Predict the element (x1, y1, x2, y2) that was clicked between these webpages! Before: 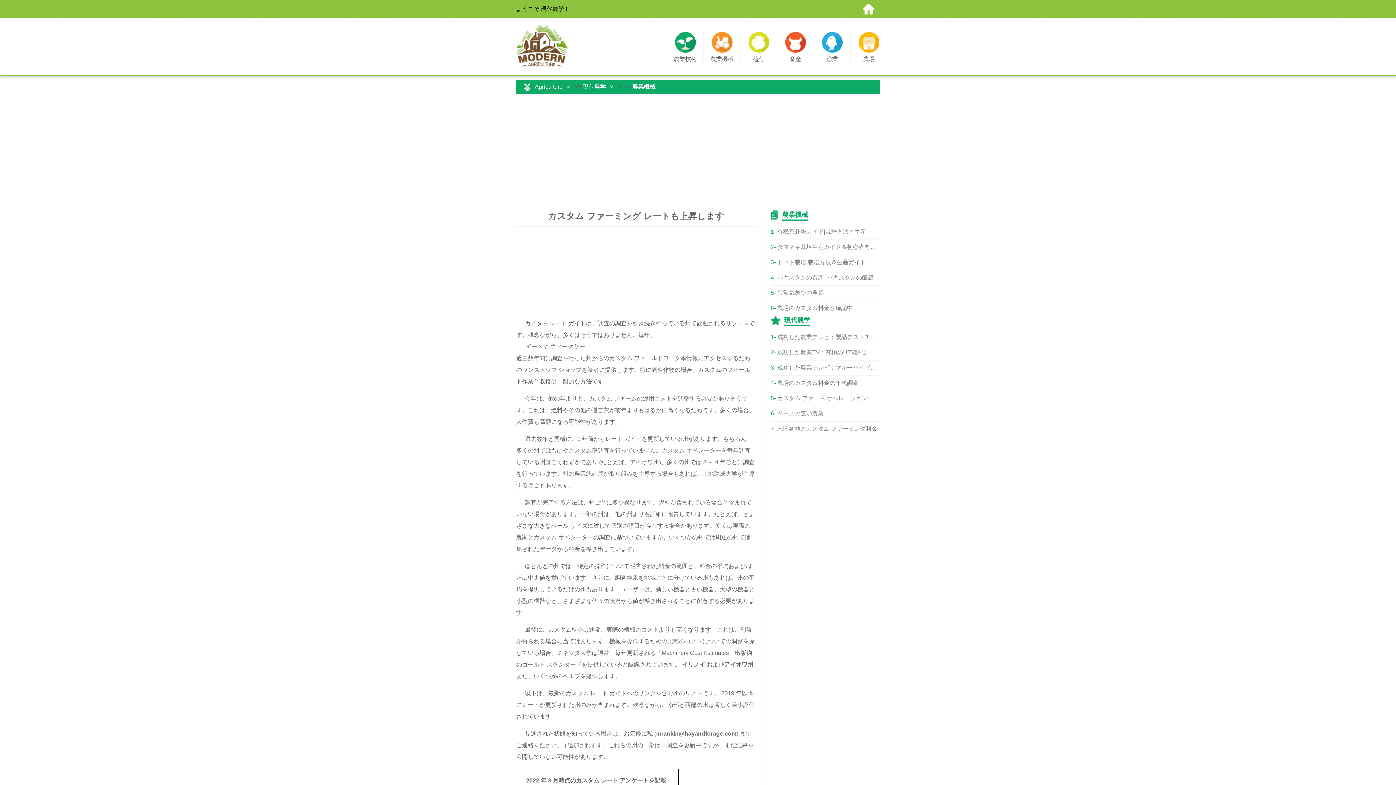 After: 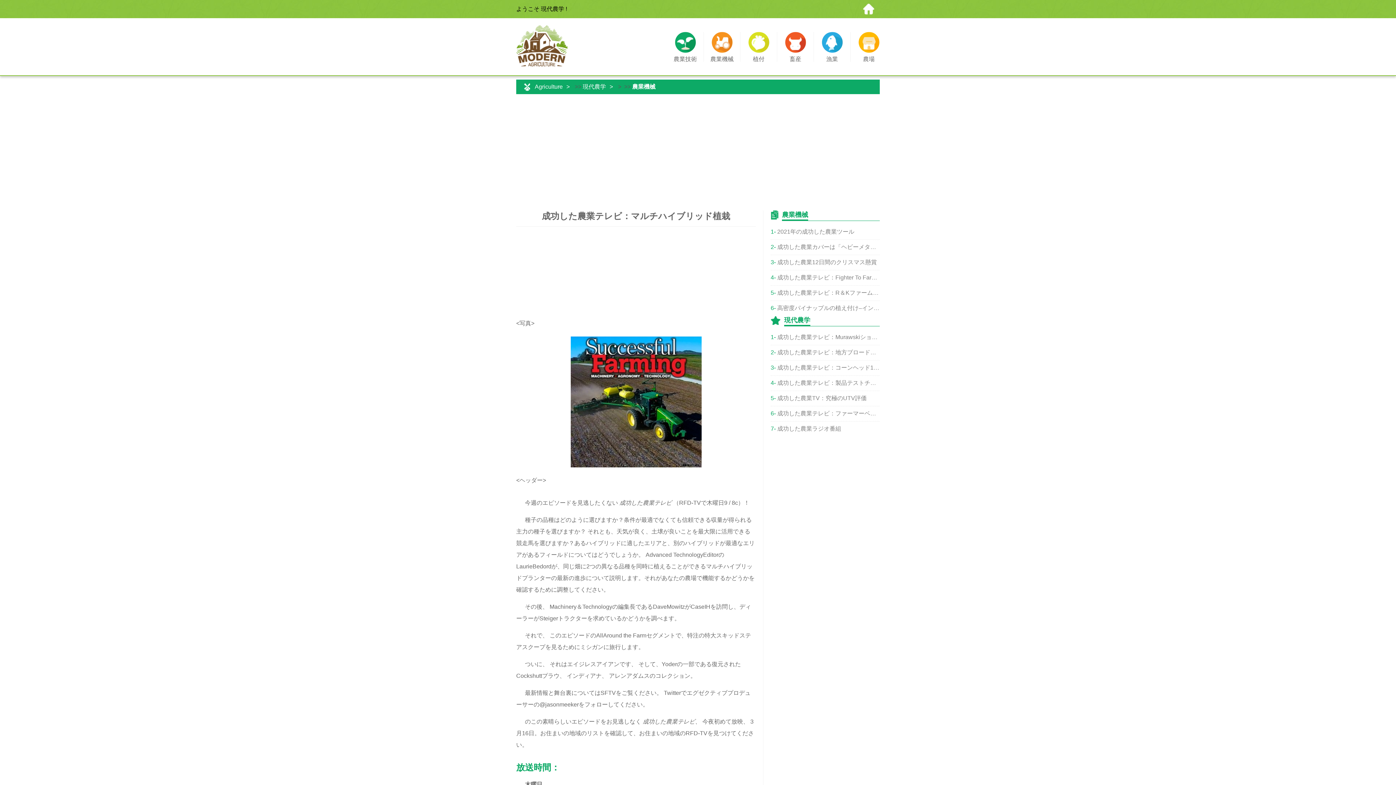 Action: bbox: (770, 364, 880, 372) label: 成功した農業テレビ：マルチハイブリッド植栽